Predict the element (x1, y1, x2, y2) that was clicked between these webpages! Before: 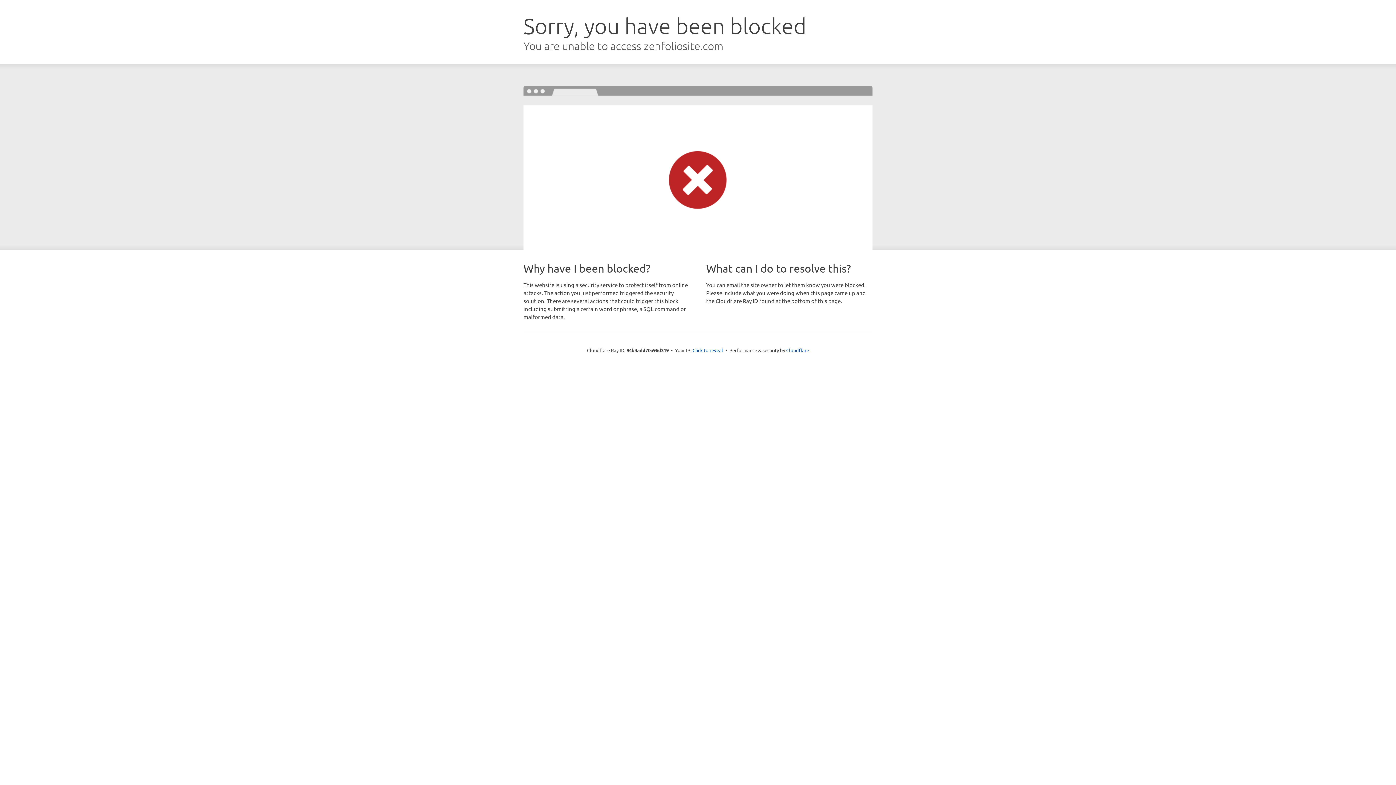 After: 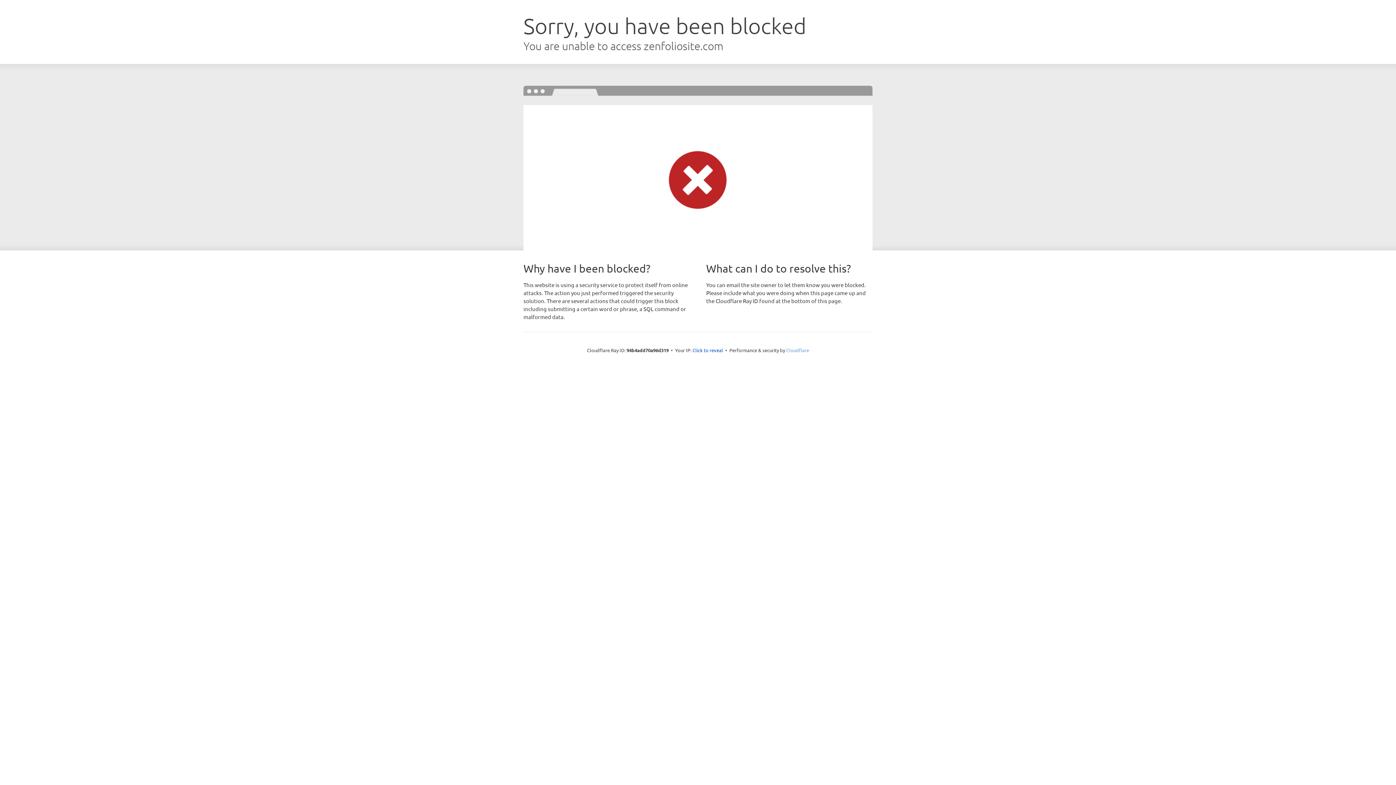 Action: bbox: (786, 347, 809, 353) label: Cloudflare